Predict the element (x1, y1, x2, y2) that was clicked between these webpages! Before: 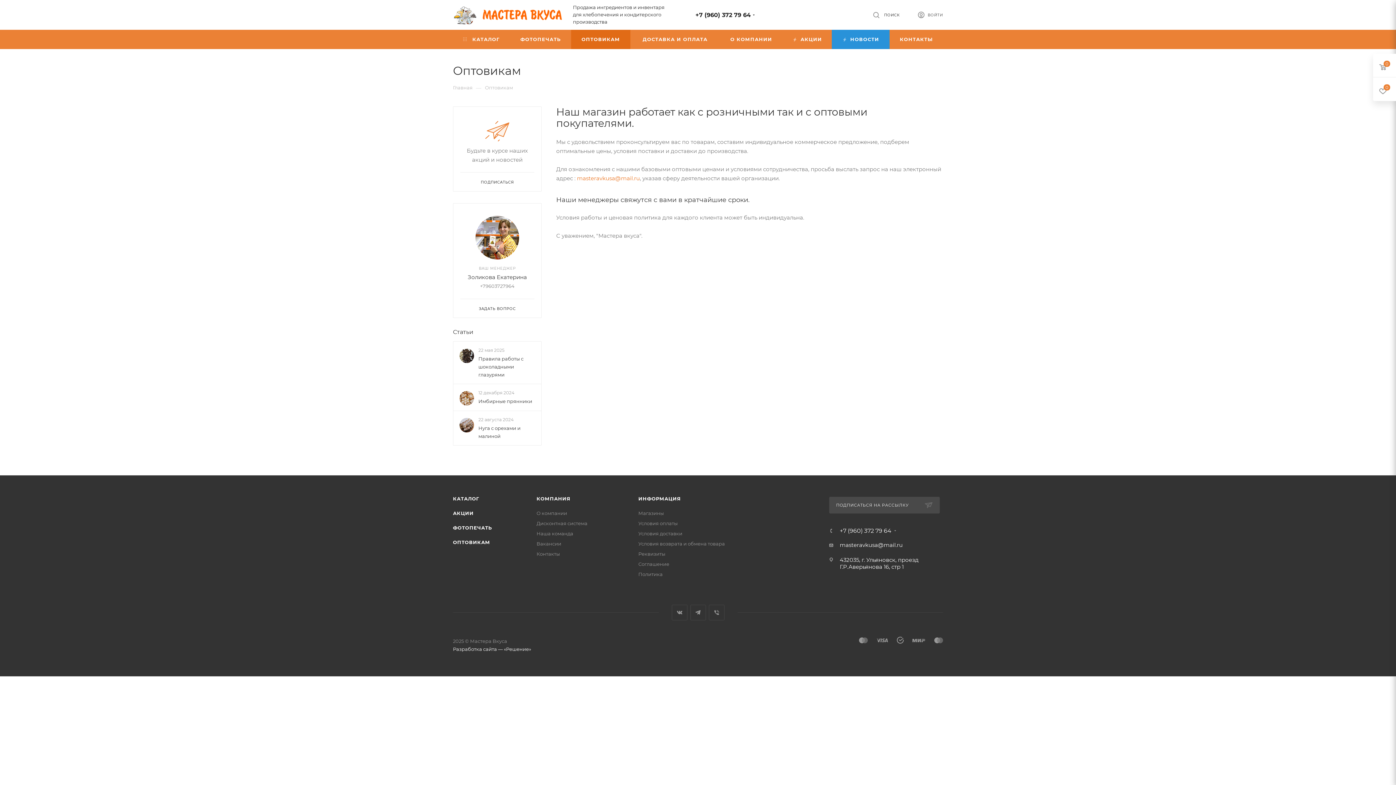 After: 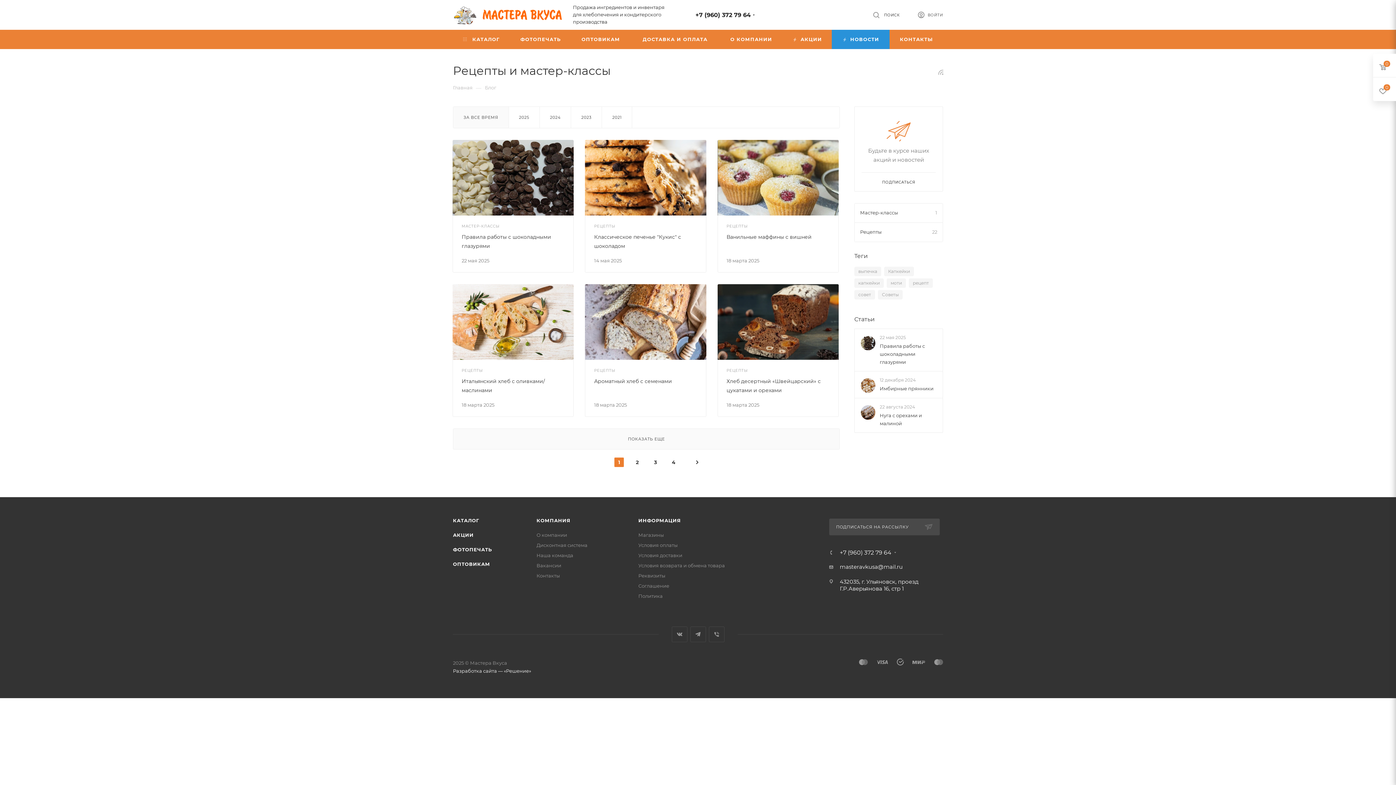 Action: bbox: (453, 328, 473, 335) label: Статьи